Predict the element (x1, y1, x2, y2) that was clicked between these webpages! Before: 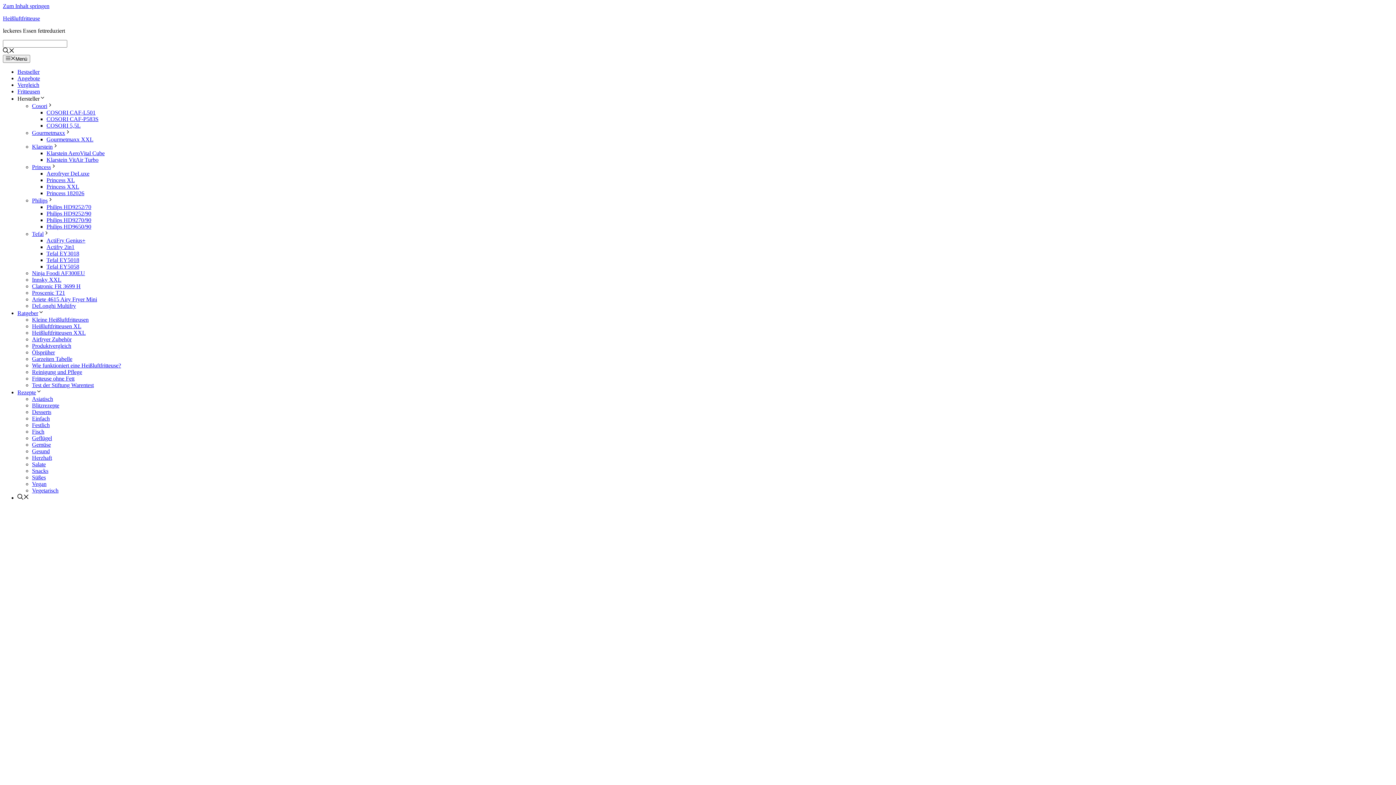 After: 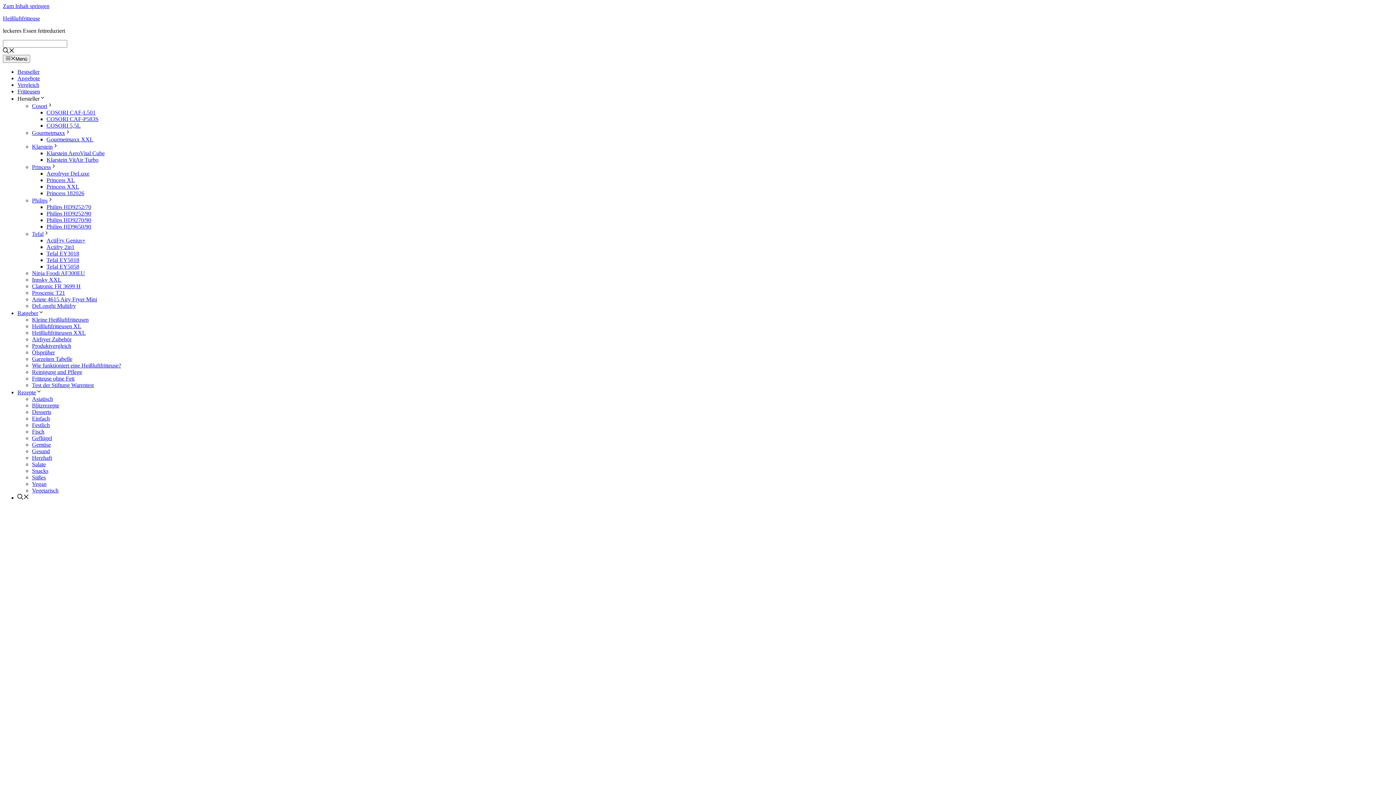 Action: bbox: (17, 95, 45, 101) label: Hersteller